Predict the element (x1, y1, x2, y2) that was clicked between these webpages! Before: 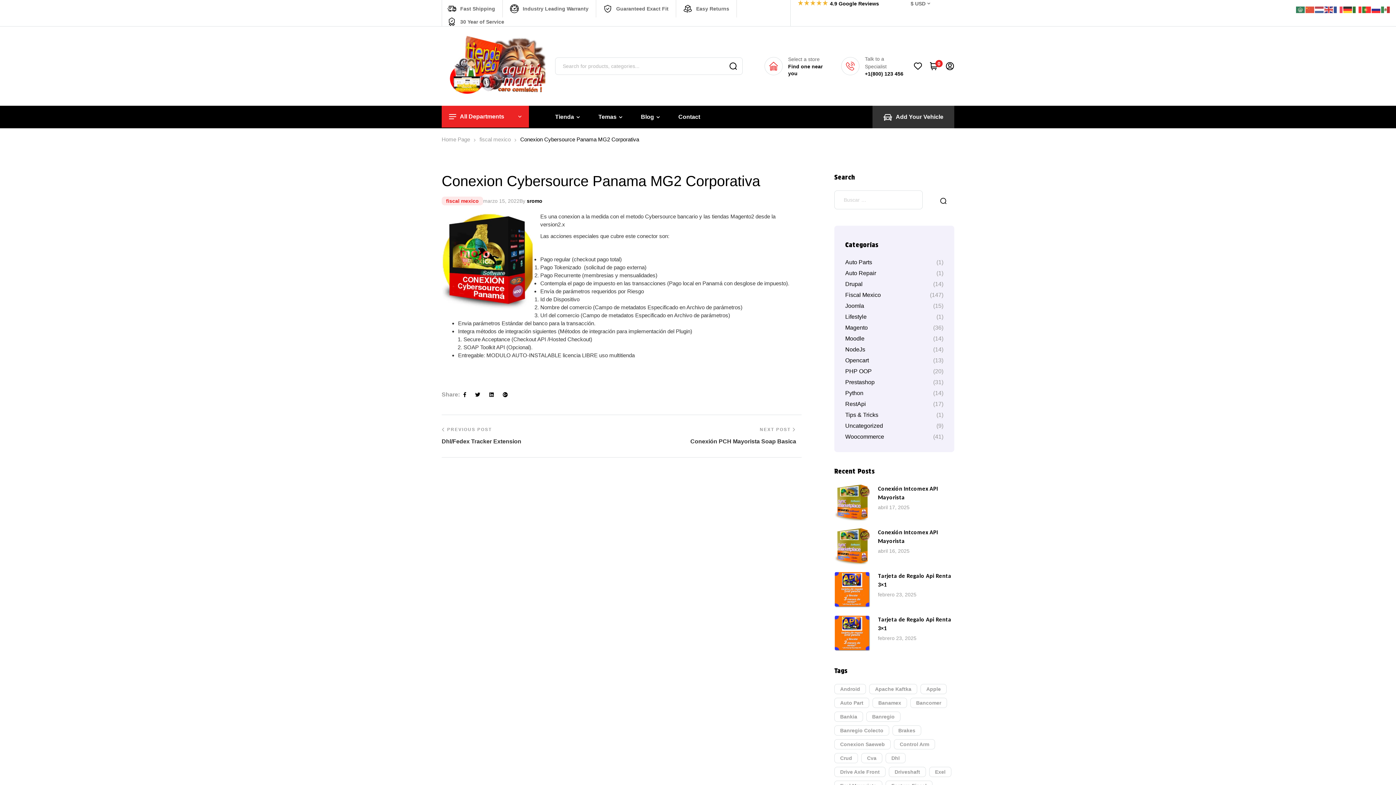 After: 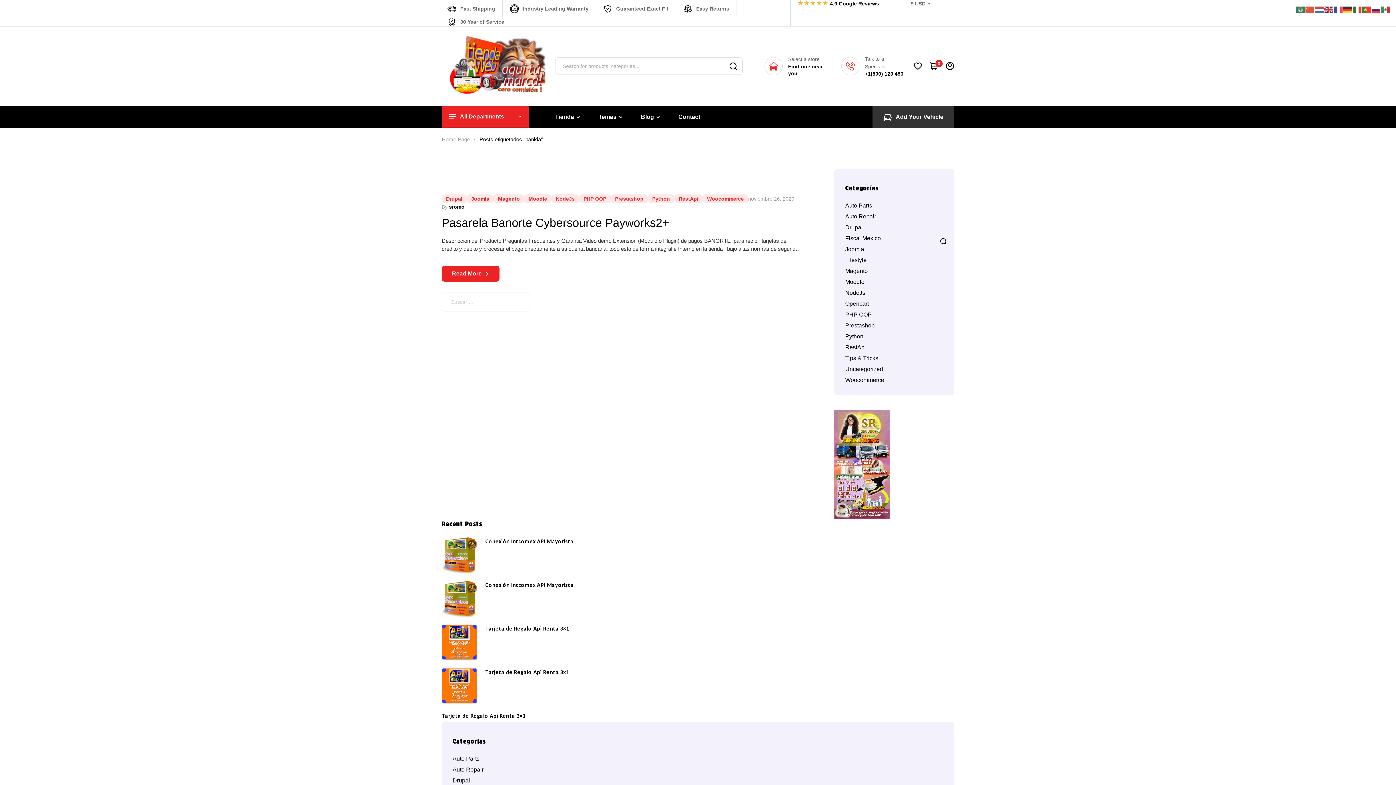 Action: bbox: (834, 712, 863, 722) label: bankia (1 elemento)